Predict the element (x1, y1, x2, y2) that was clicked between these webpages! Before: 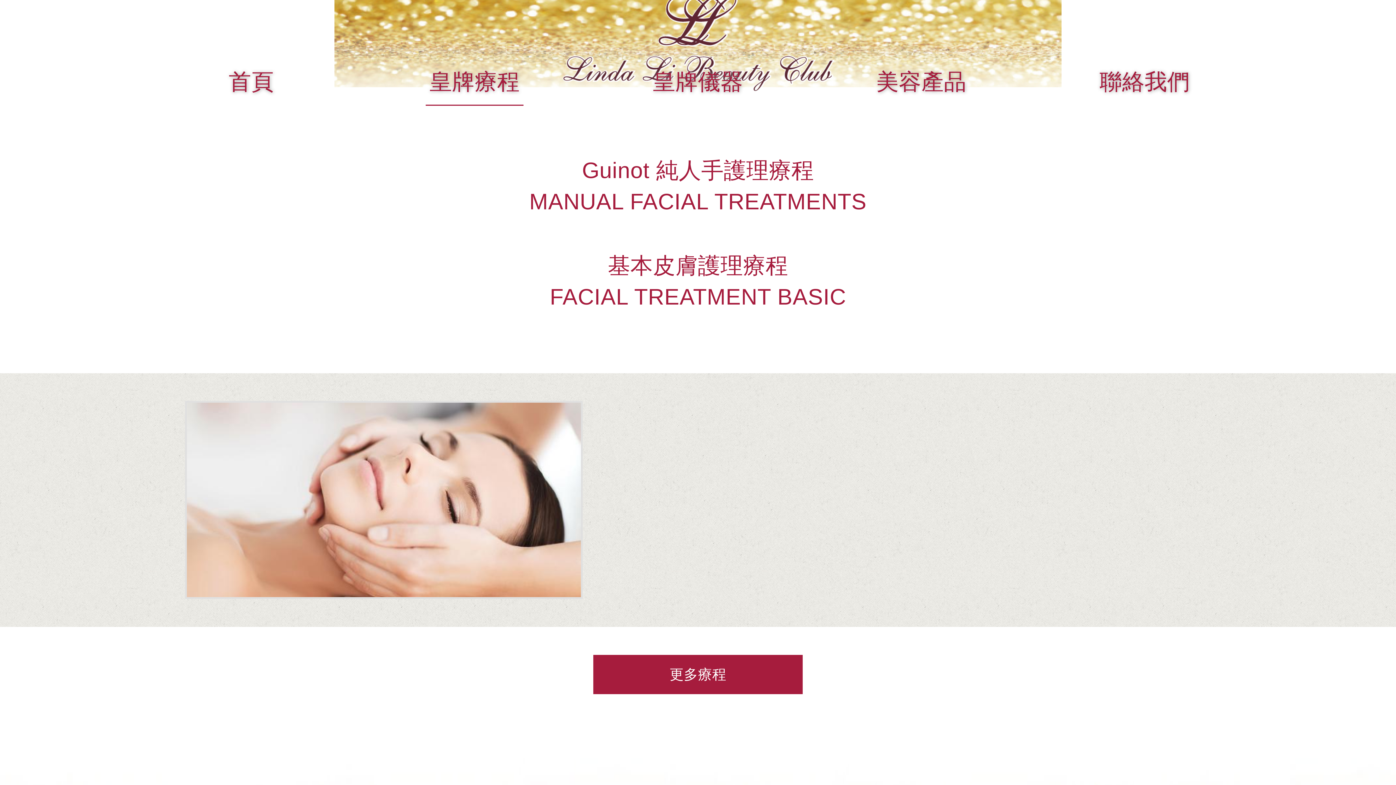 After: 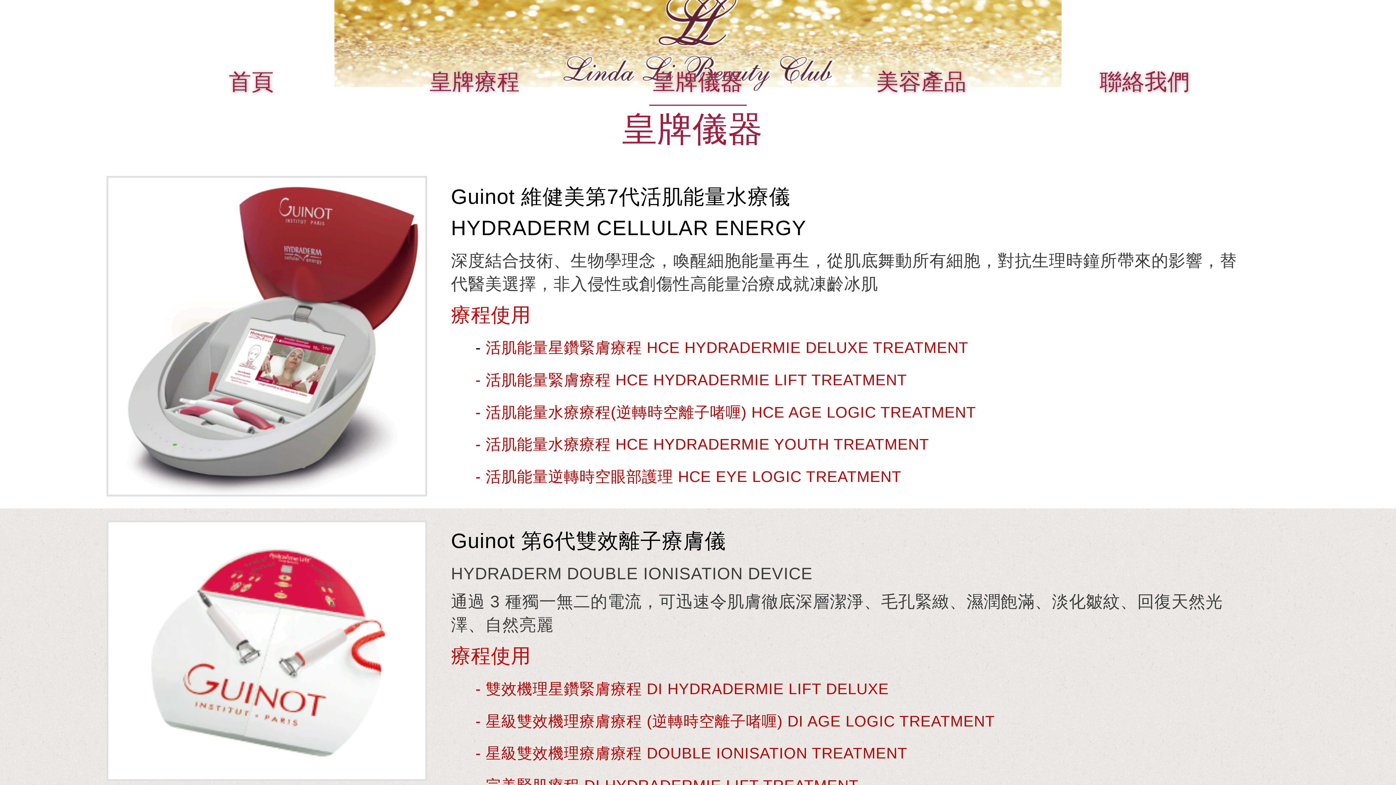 Action: label: 皇牌儀器 bbox: (586, 58, 809, 104)